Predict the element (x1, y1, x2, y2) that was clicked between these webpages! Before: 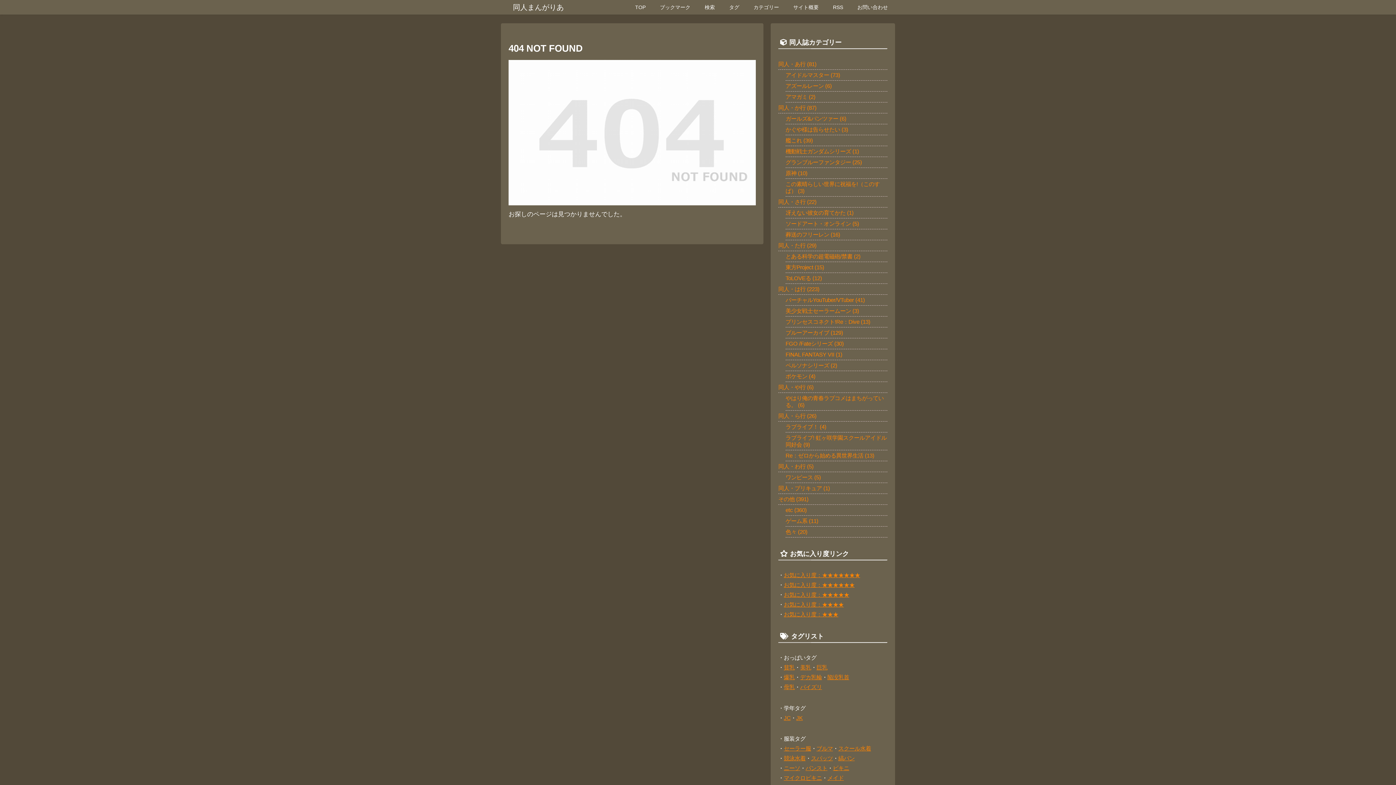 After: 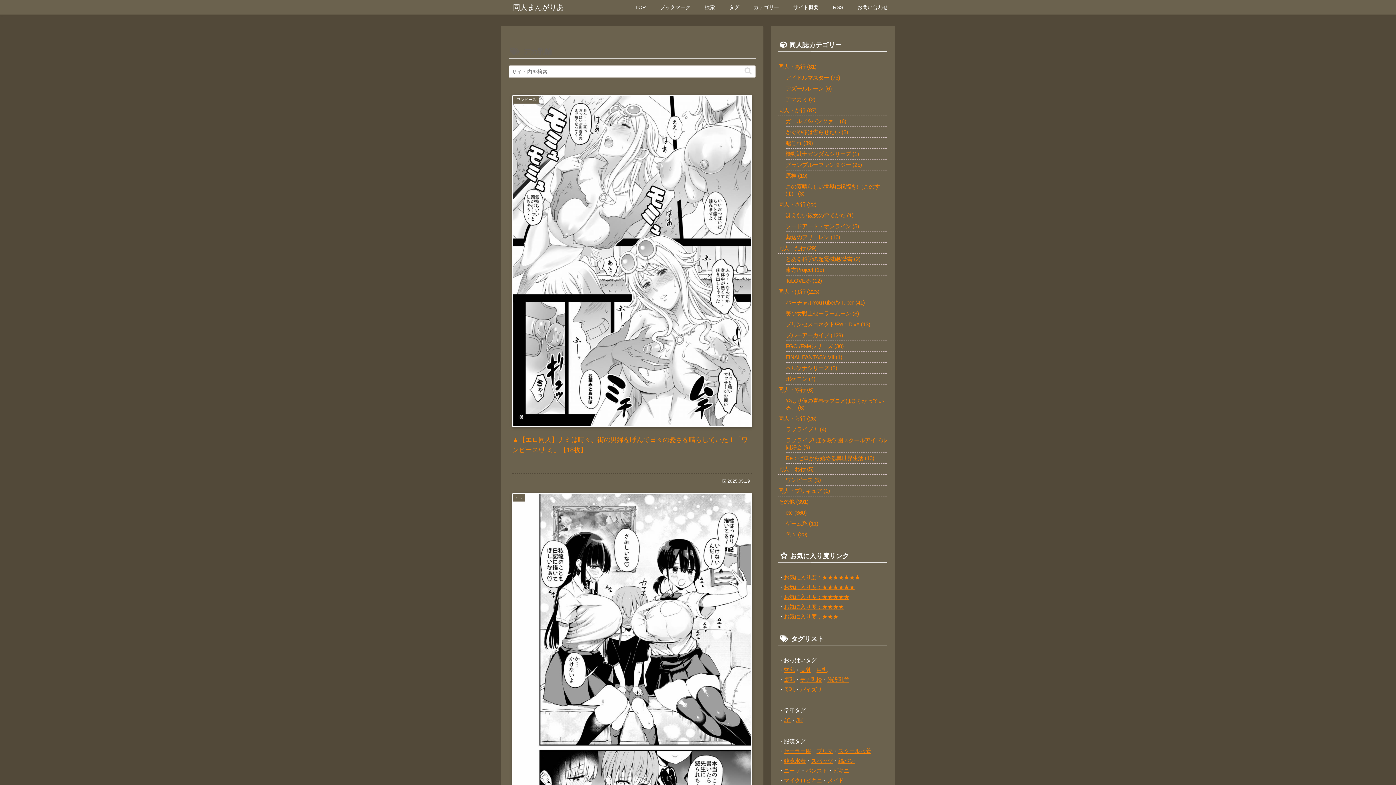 Action: bbox: (800, 674, 822, 680) label: デカ乳輪